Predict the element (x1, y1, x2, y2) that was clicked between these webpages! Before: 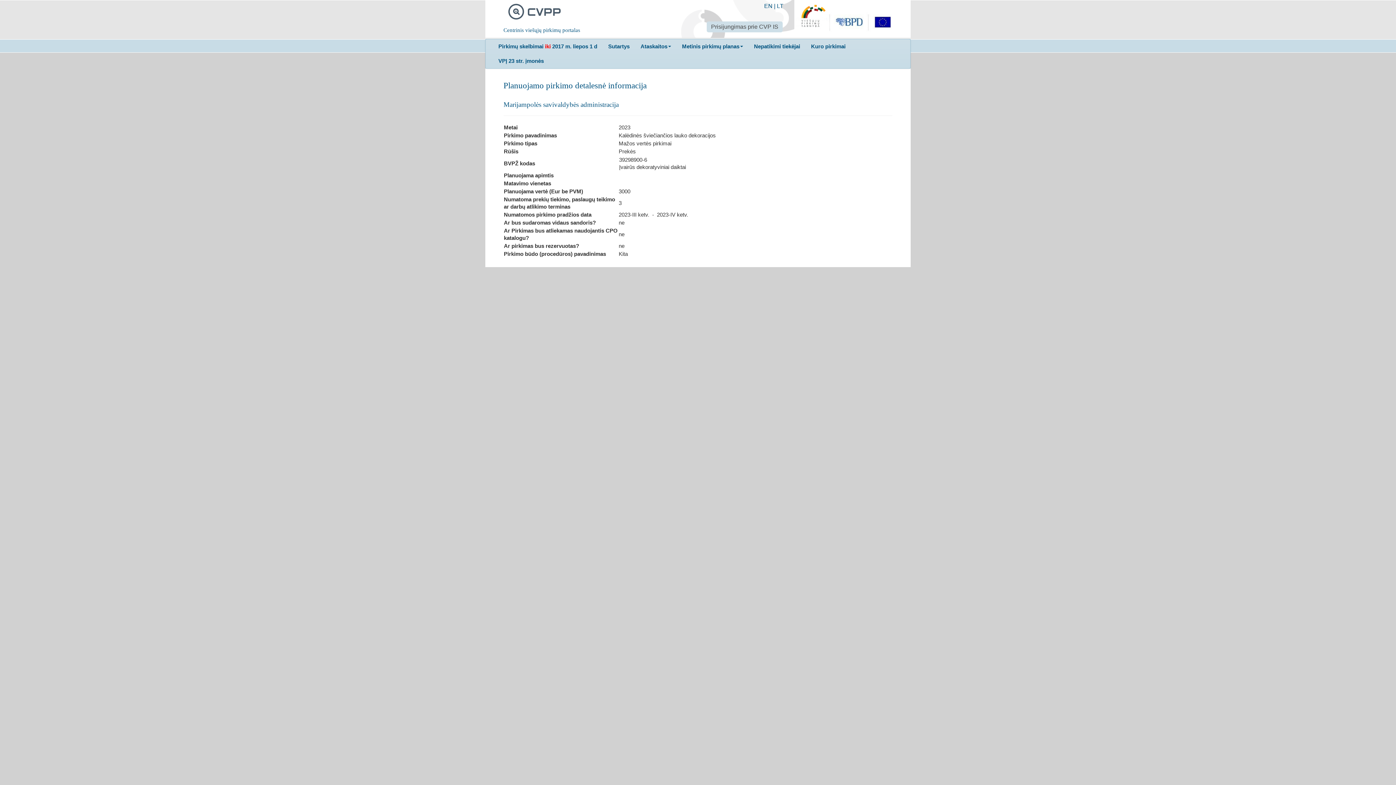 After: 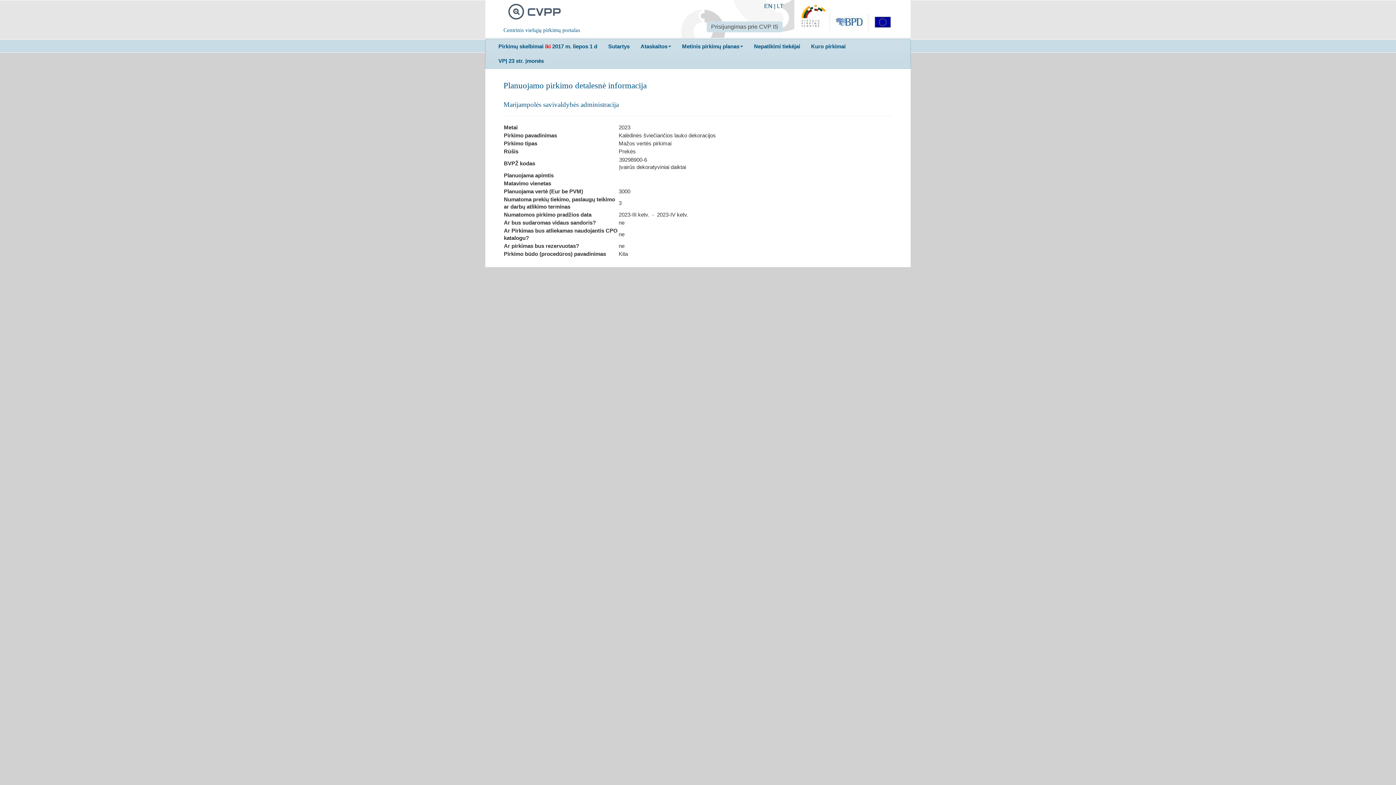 Action: label: Kuro pirkimai bbox: (805, 39, 851, 53)